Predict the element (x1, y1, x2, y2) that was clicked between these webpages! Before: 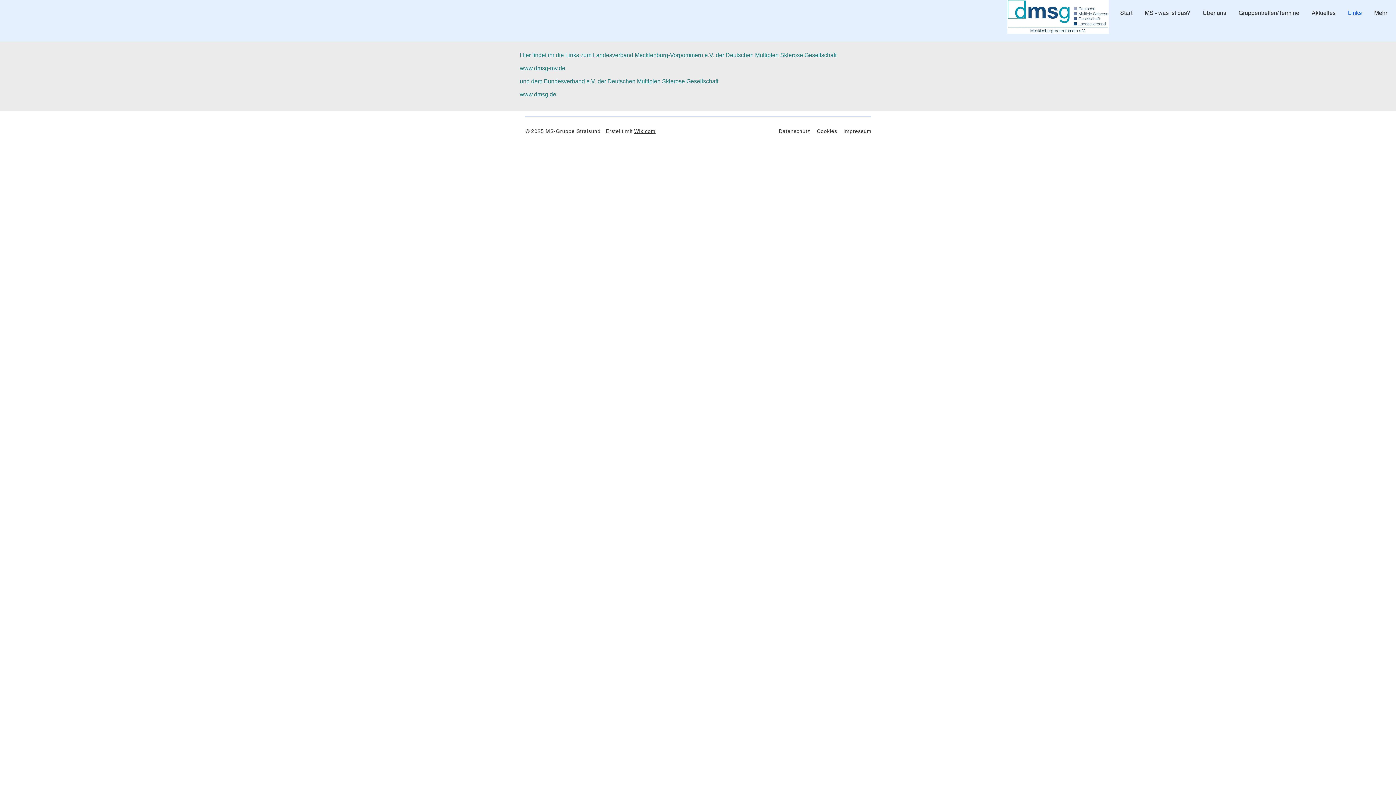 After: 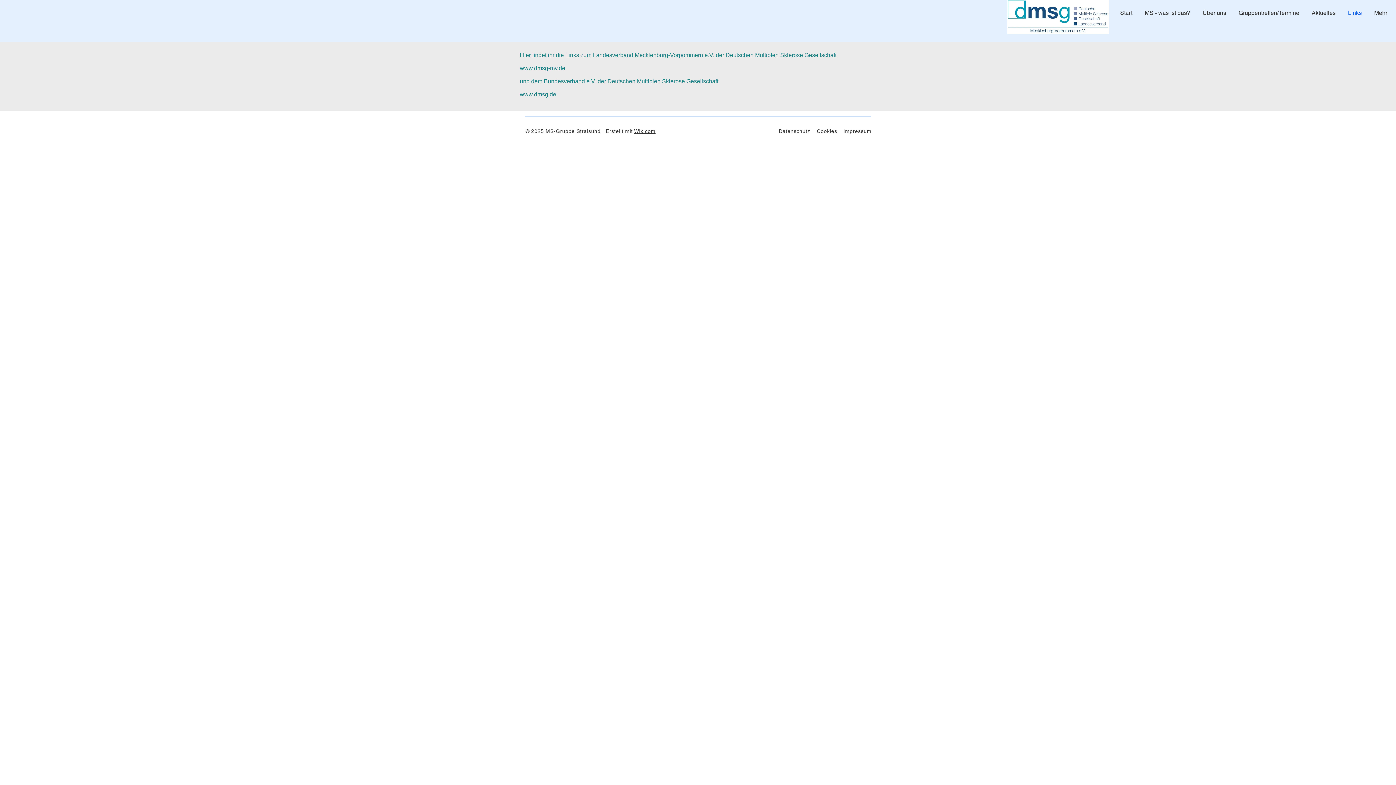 Action: bbox: (520, 65, 565, 71) label: www.dmsg-mv.de